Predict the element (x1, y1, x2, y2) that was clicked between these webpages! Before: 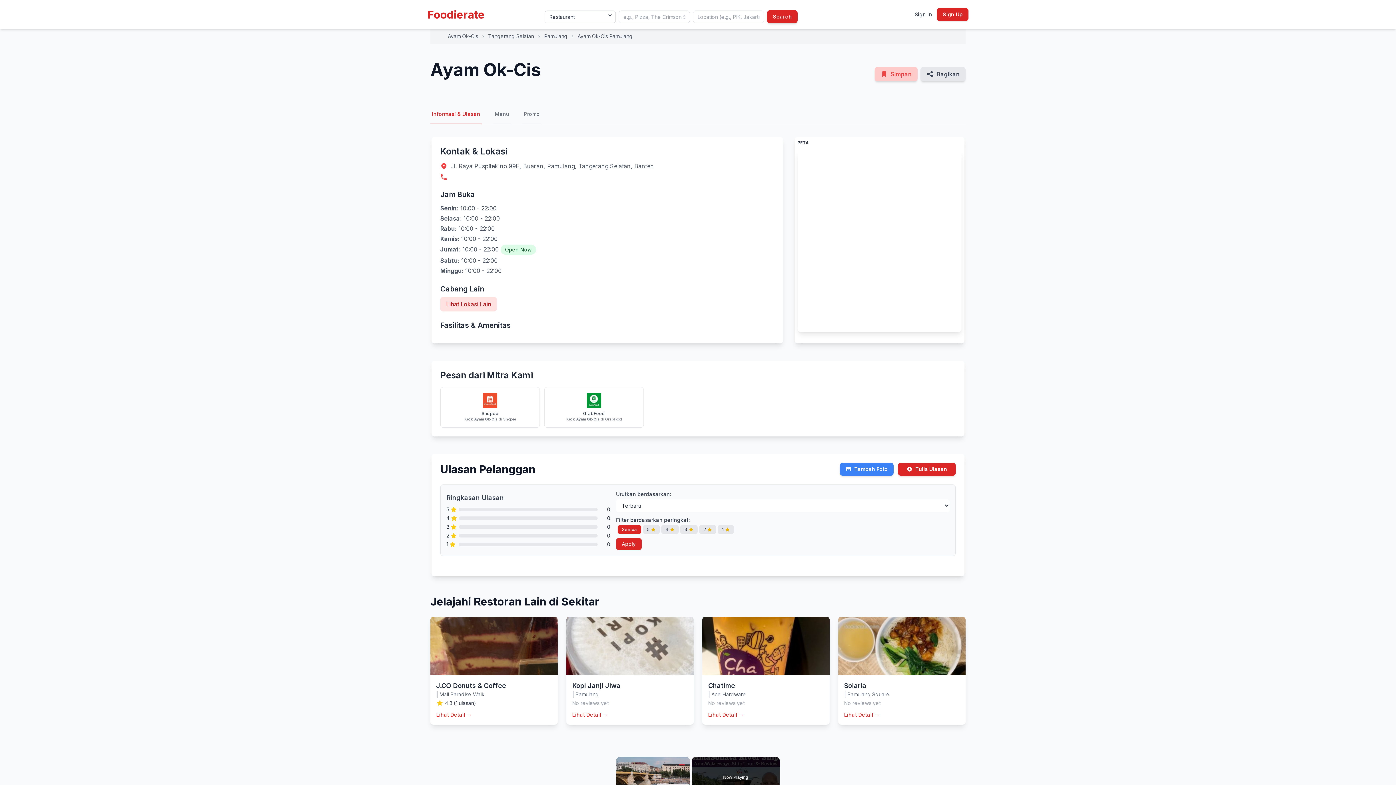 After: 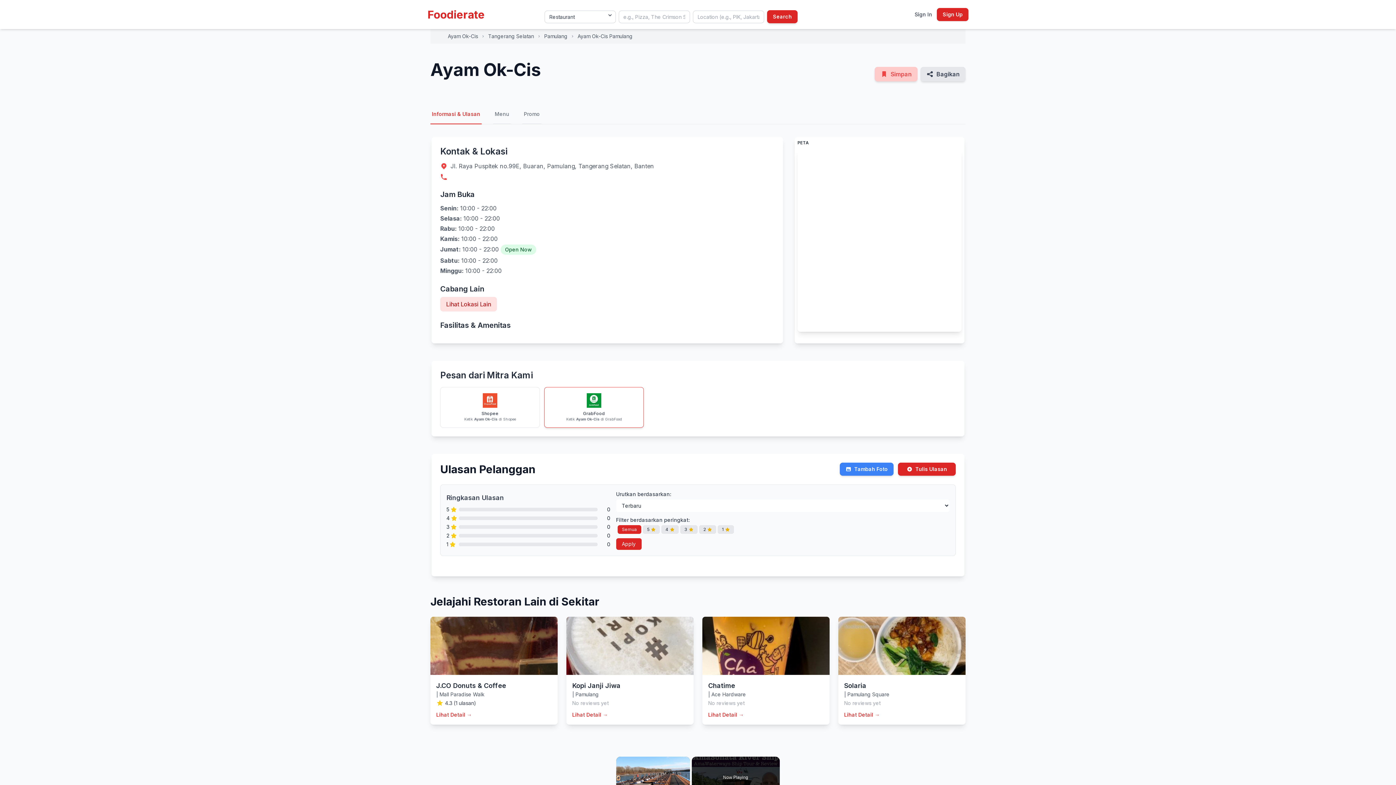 Action: label: GrabFood
Ketik Ayam Ok-Cis di GrabFood bbox: (544, 387, 644, 428)